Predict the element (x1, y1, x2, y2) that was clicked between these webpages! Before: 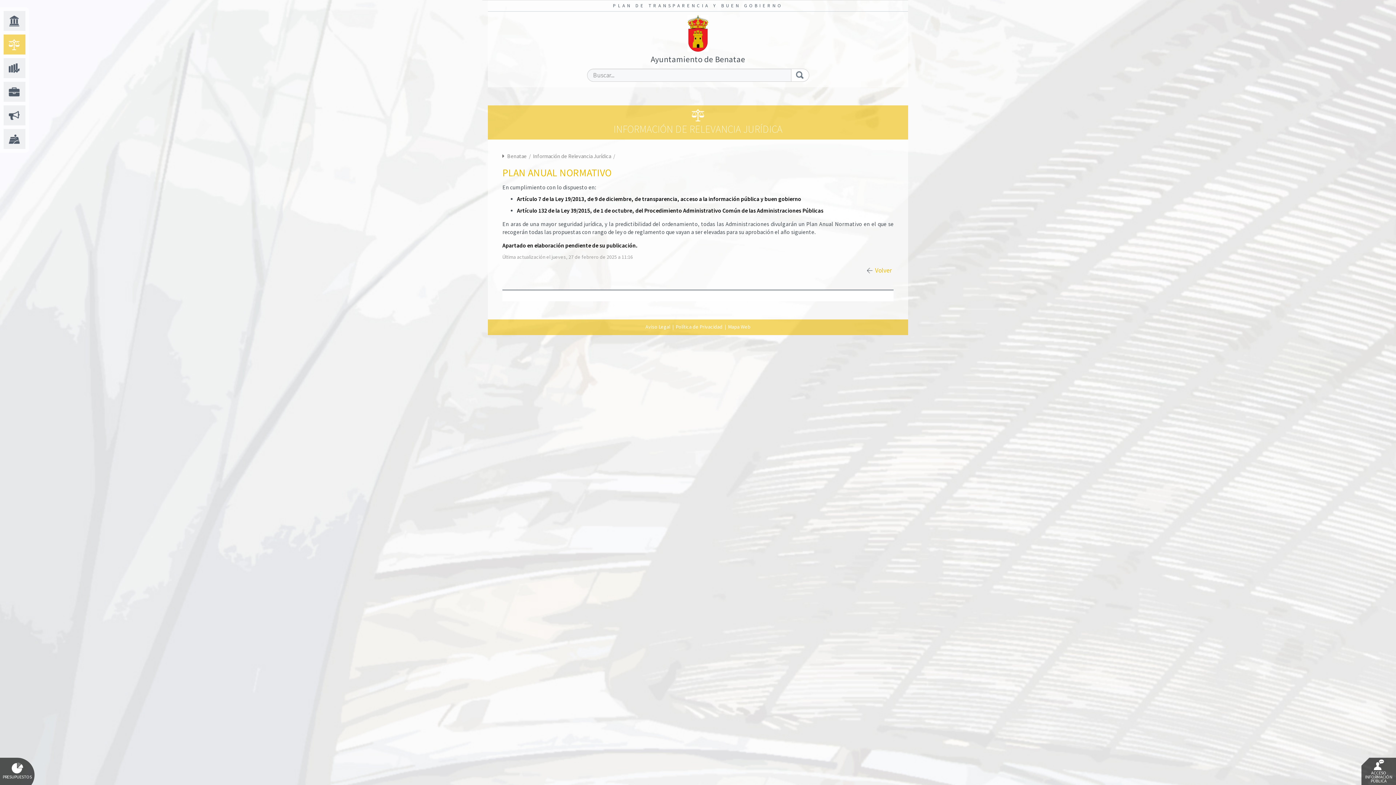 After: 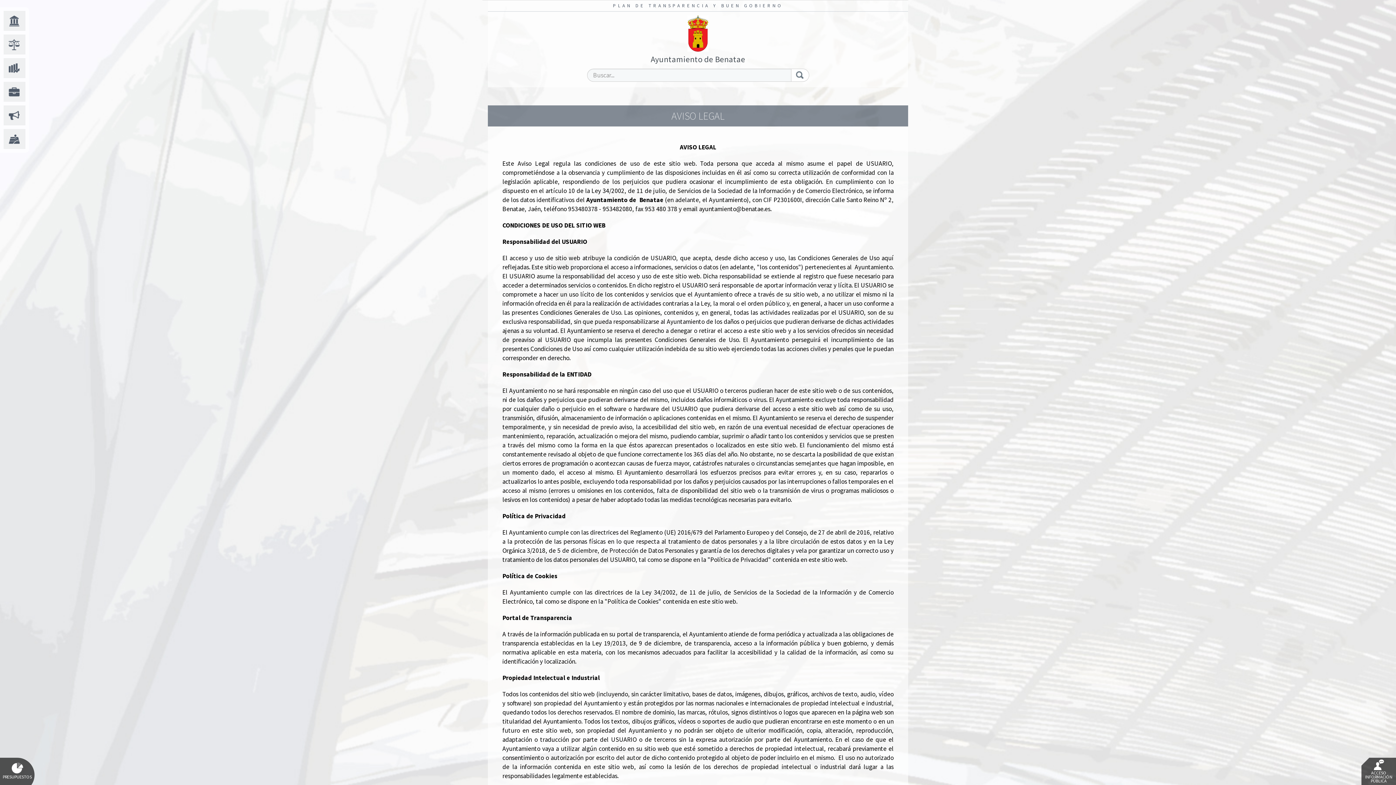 Action: label: Aviso Legal bbox: (645, 323, 670, 330)